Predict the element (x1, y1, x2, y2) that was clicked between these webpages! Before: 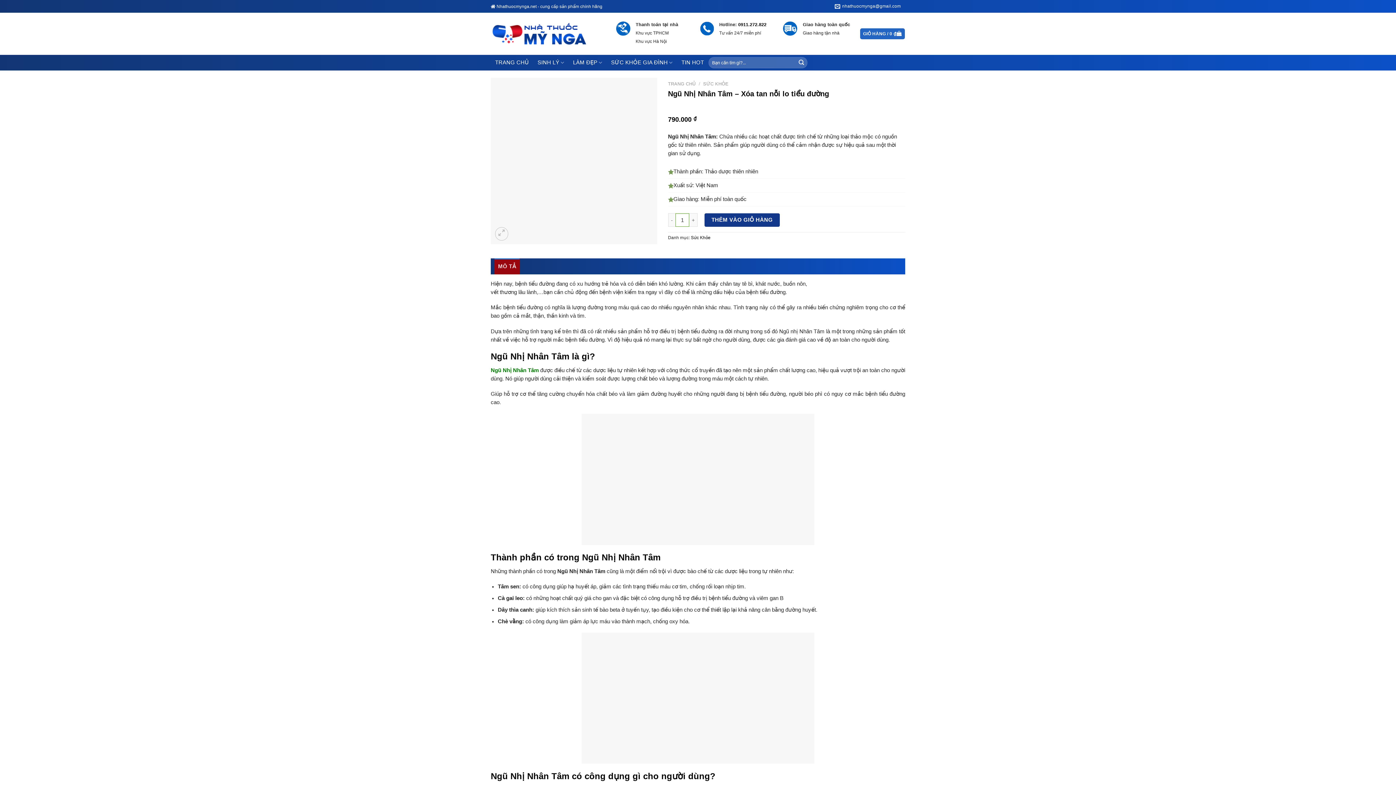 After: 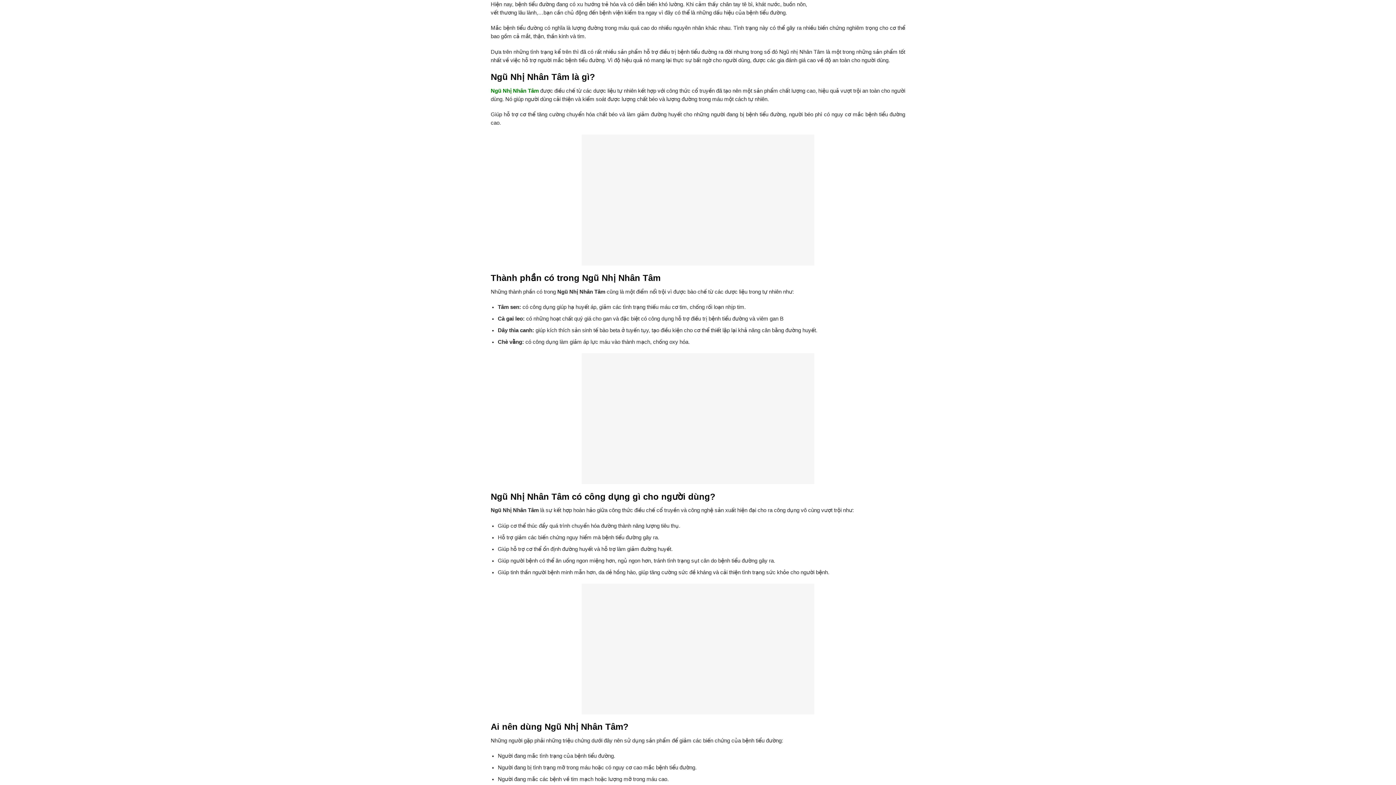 Action: label: MÔ TẢ bbox: (494, 258, 519, 274)